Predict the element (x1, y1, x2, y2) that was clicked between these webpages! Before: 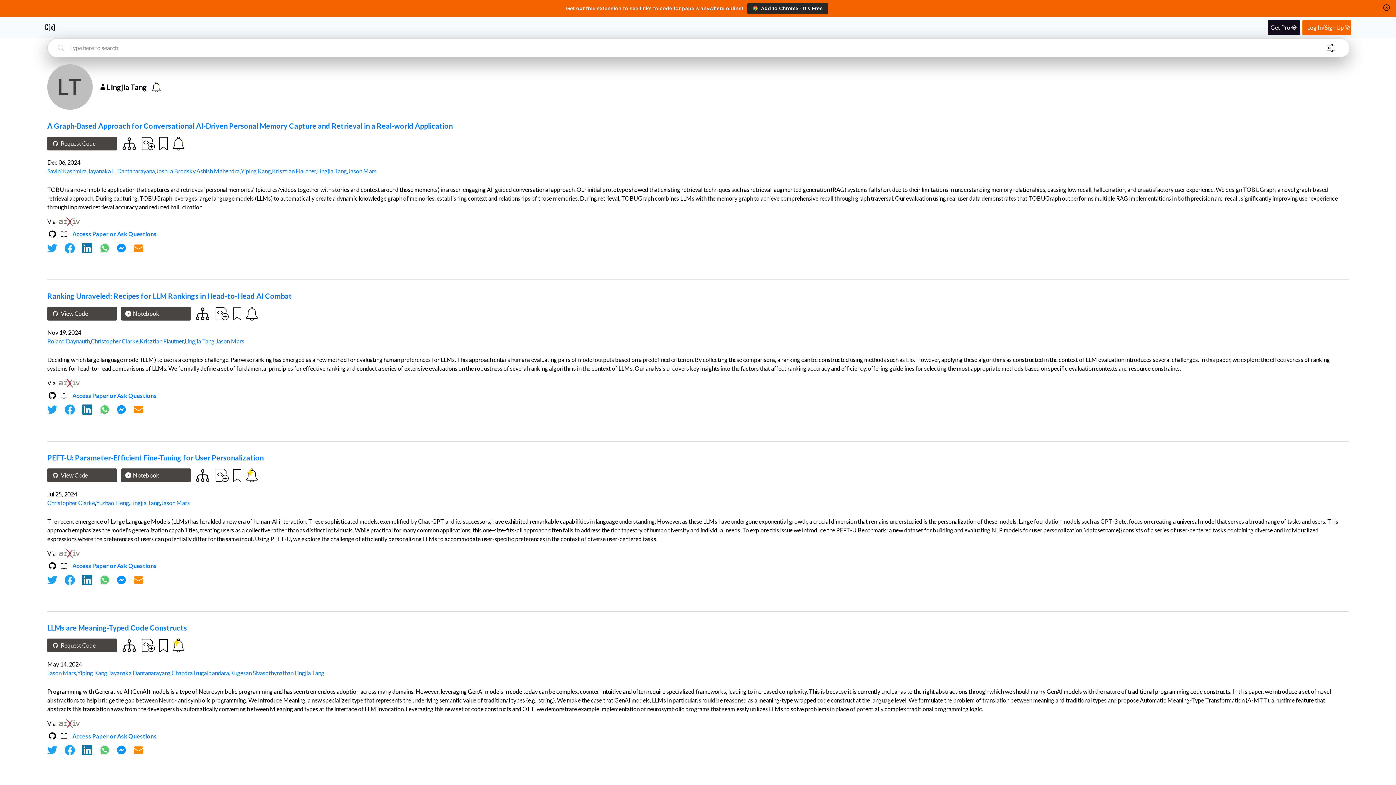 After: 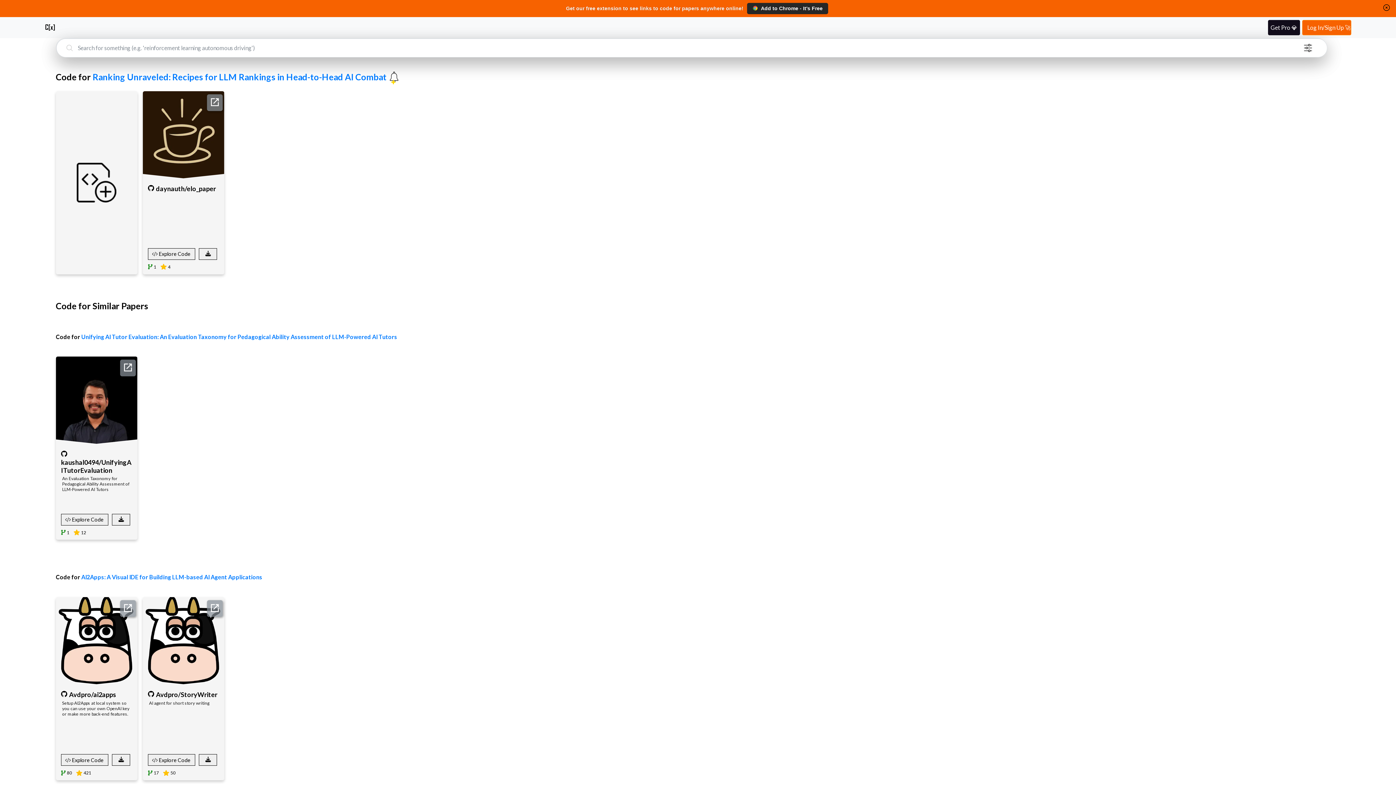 Action: bbox: (47, 306, 117, 320) label: View Code